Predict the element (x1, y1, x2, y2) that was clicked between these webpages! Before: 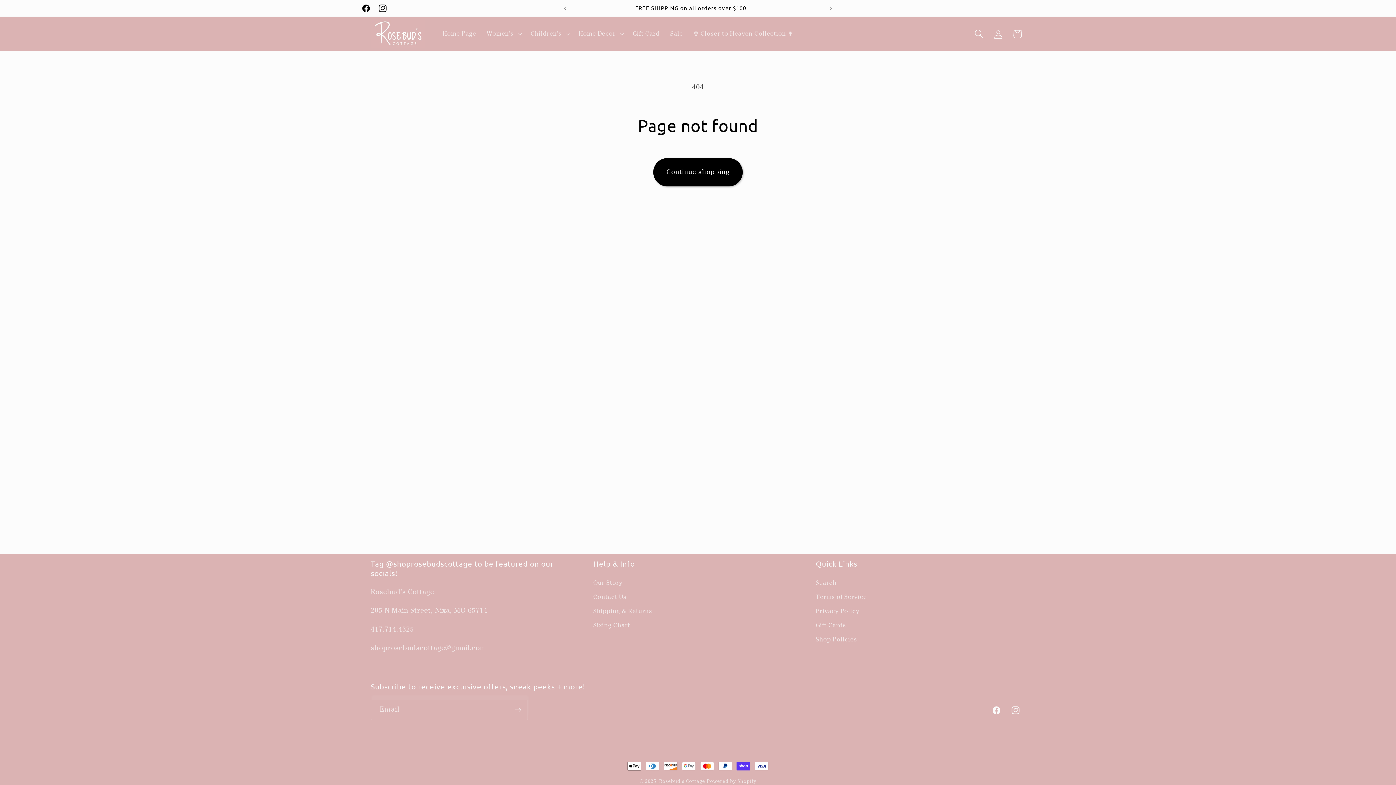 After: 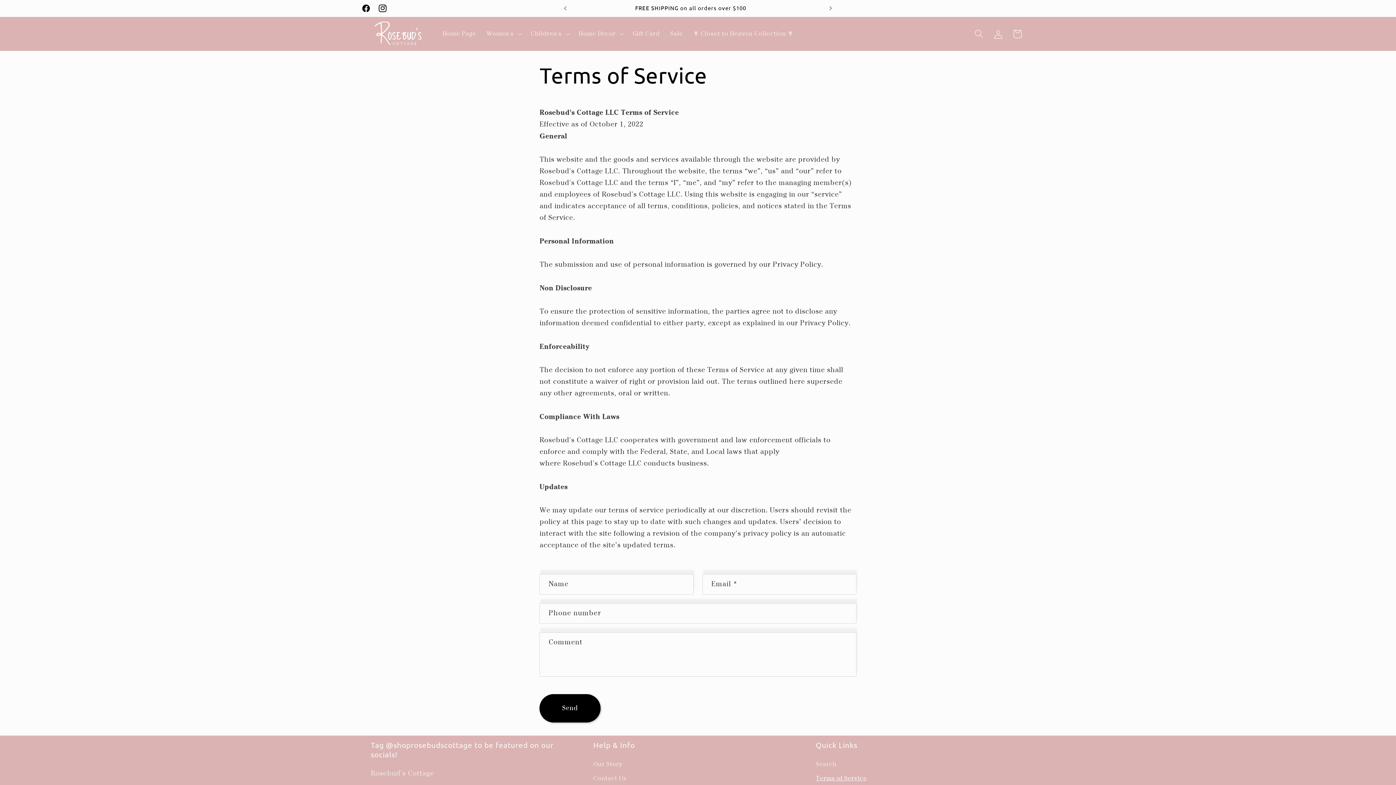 Action: bbox: (816, 590, 867, 604) label: Terms of Service